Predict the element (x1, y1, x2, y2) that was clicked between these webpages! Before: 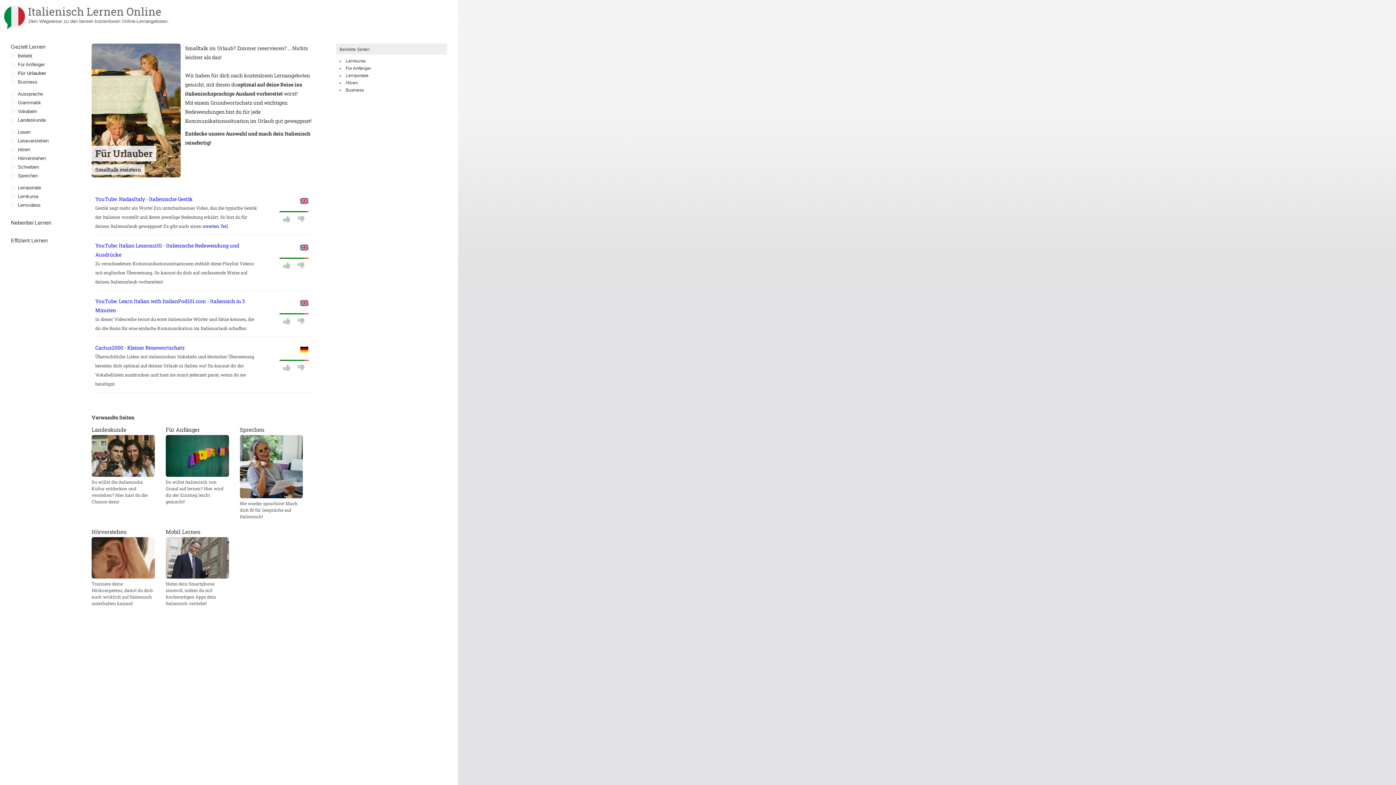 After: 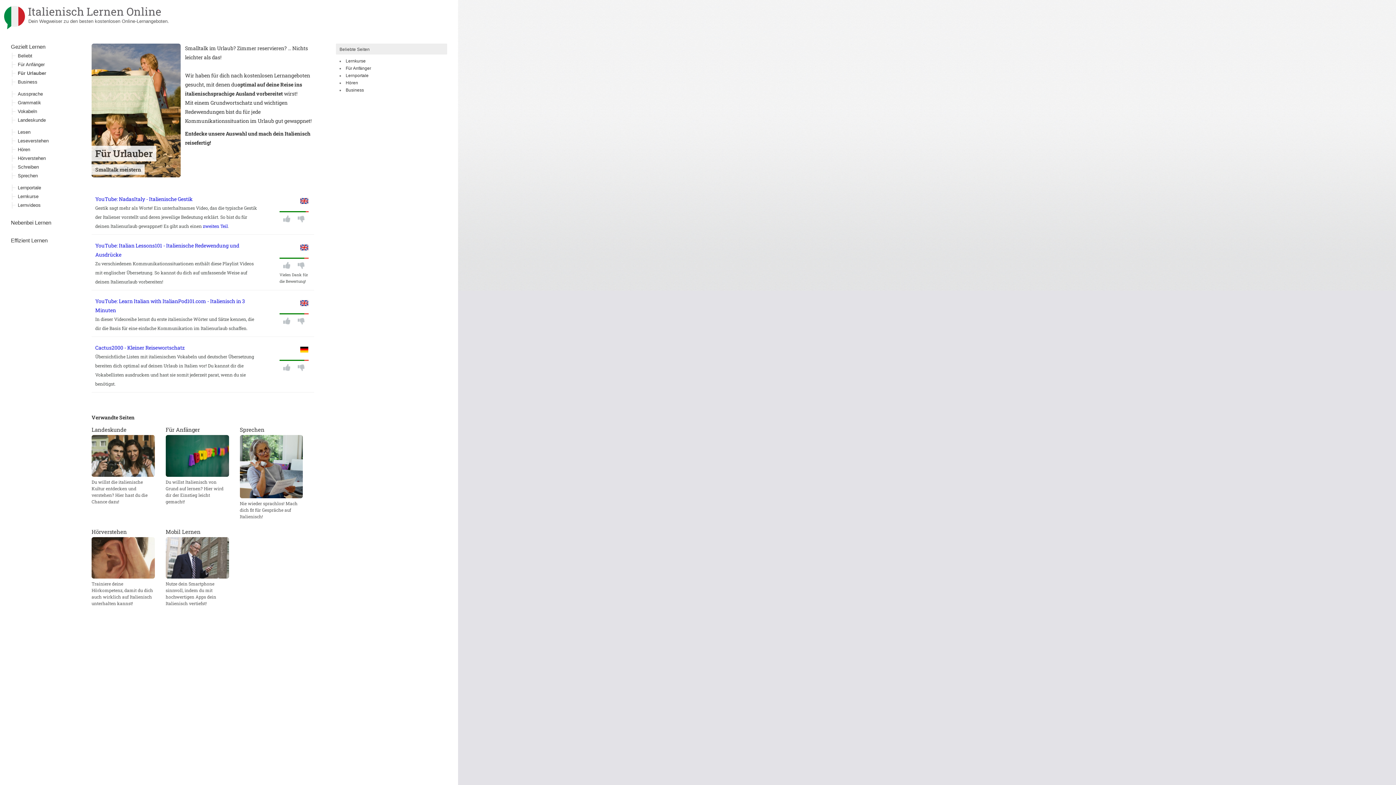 Action: bbox: (297, 262, 305, 267)